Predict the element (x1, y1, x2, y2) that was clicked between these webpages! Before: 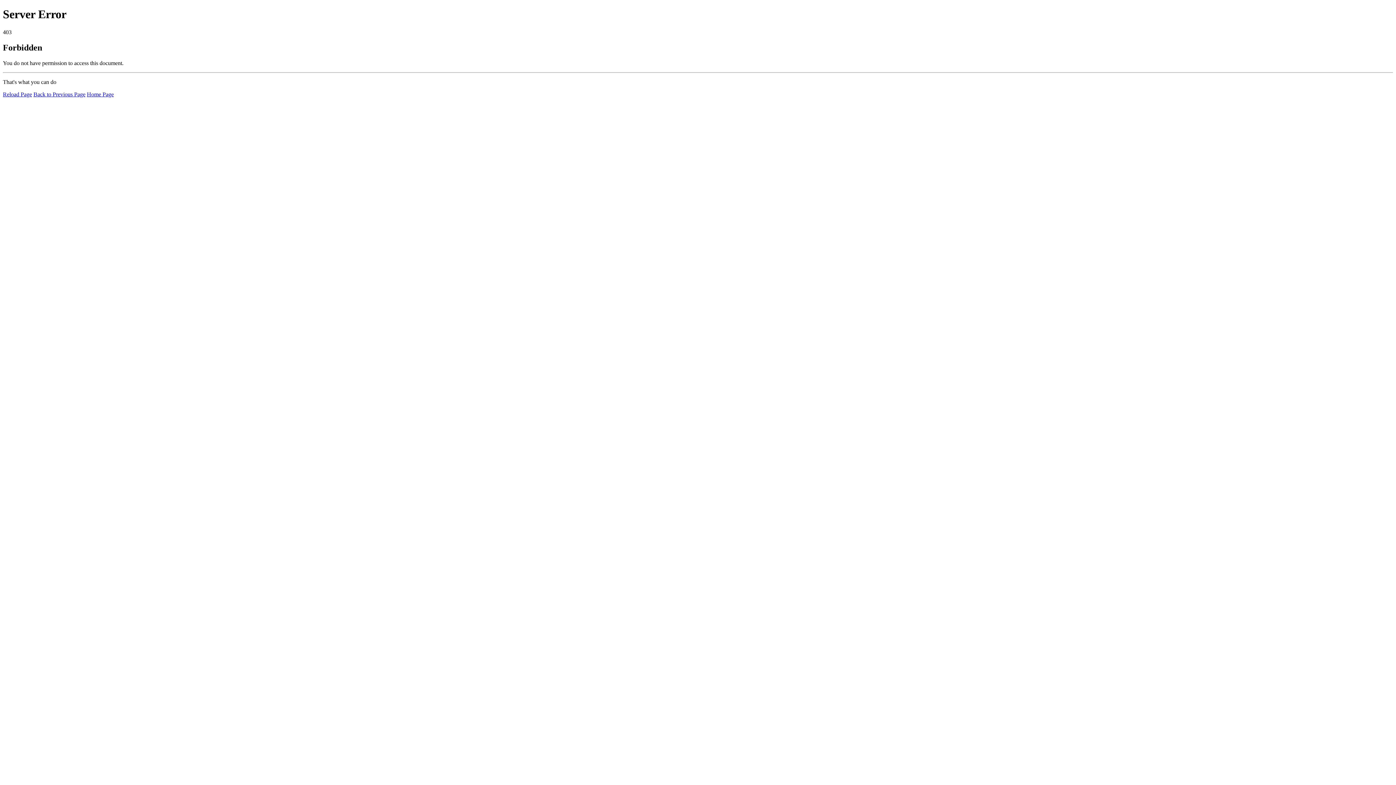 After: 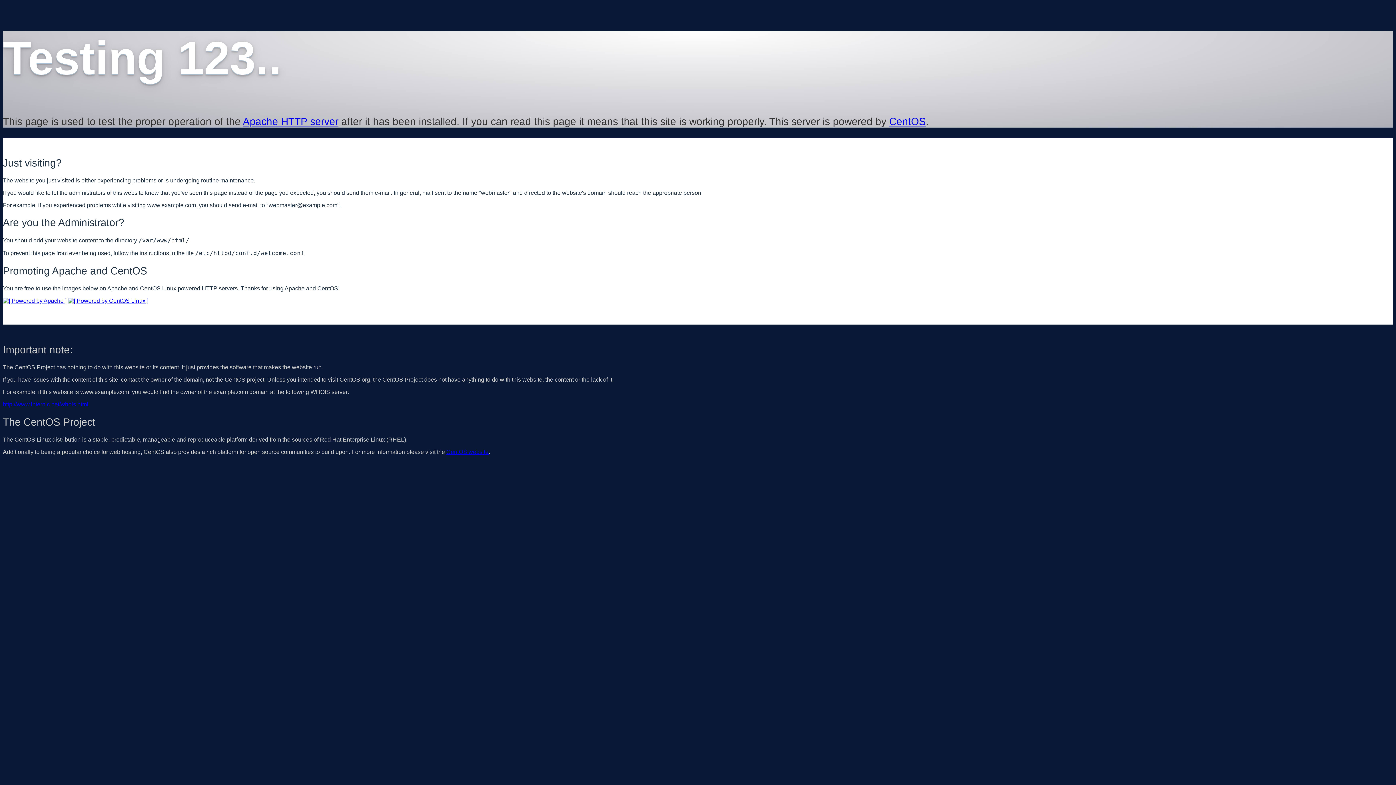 Action: label: Home Page bbox: (86, 91, 113, 97)